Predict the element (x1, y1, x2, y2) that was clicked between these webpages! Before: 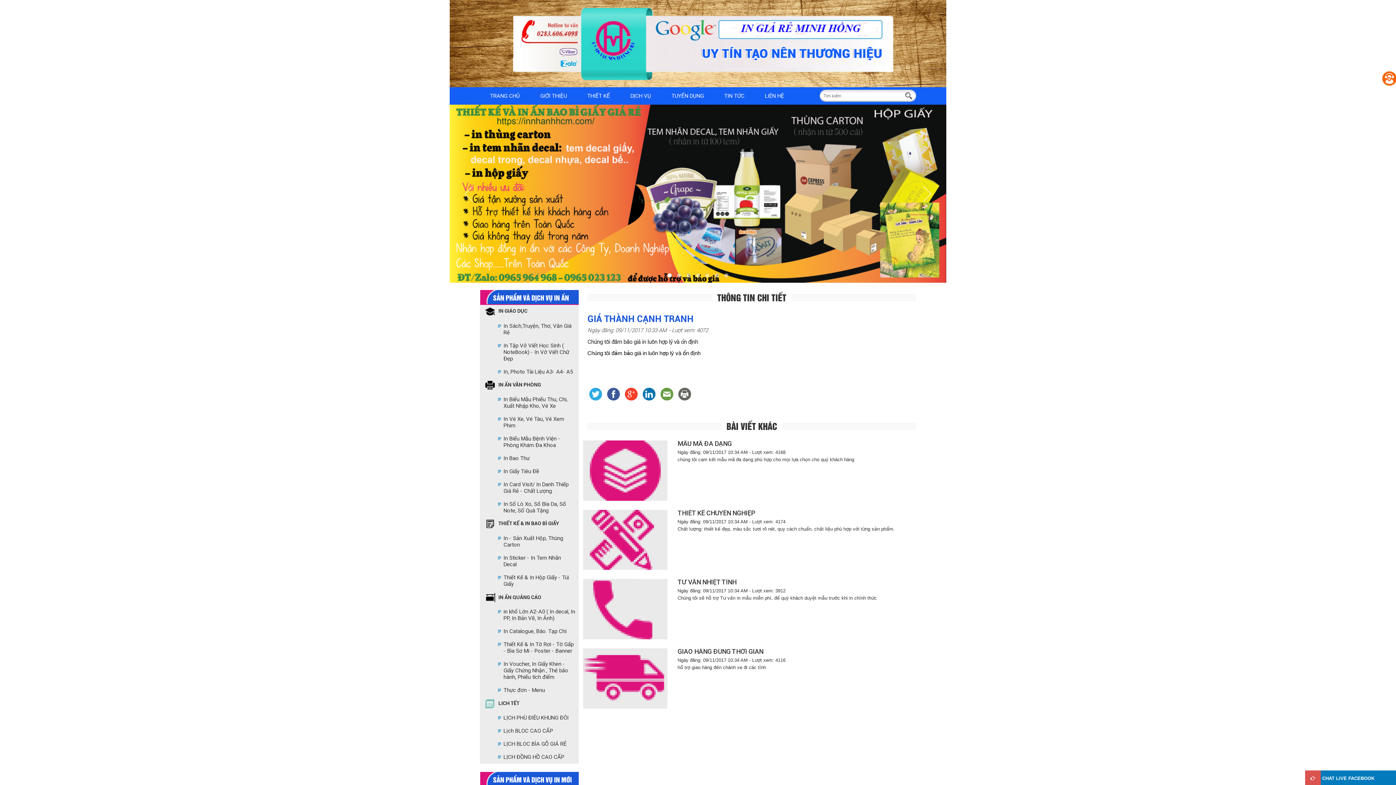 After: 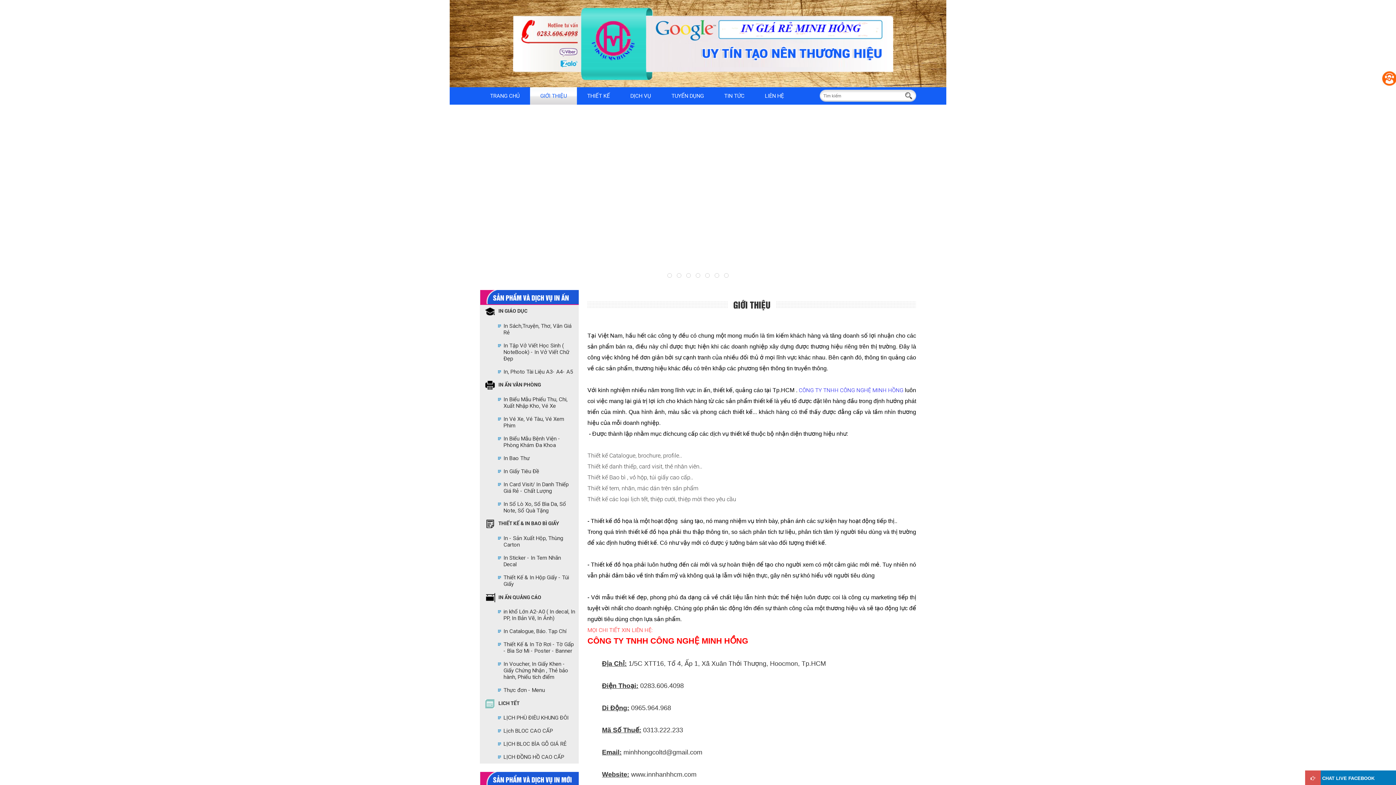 Action: bbox: (530, 87, 577, 104) label: GIỚI THIỆU